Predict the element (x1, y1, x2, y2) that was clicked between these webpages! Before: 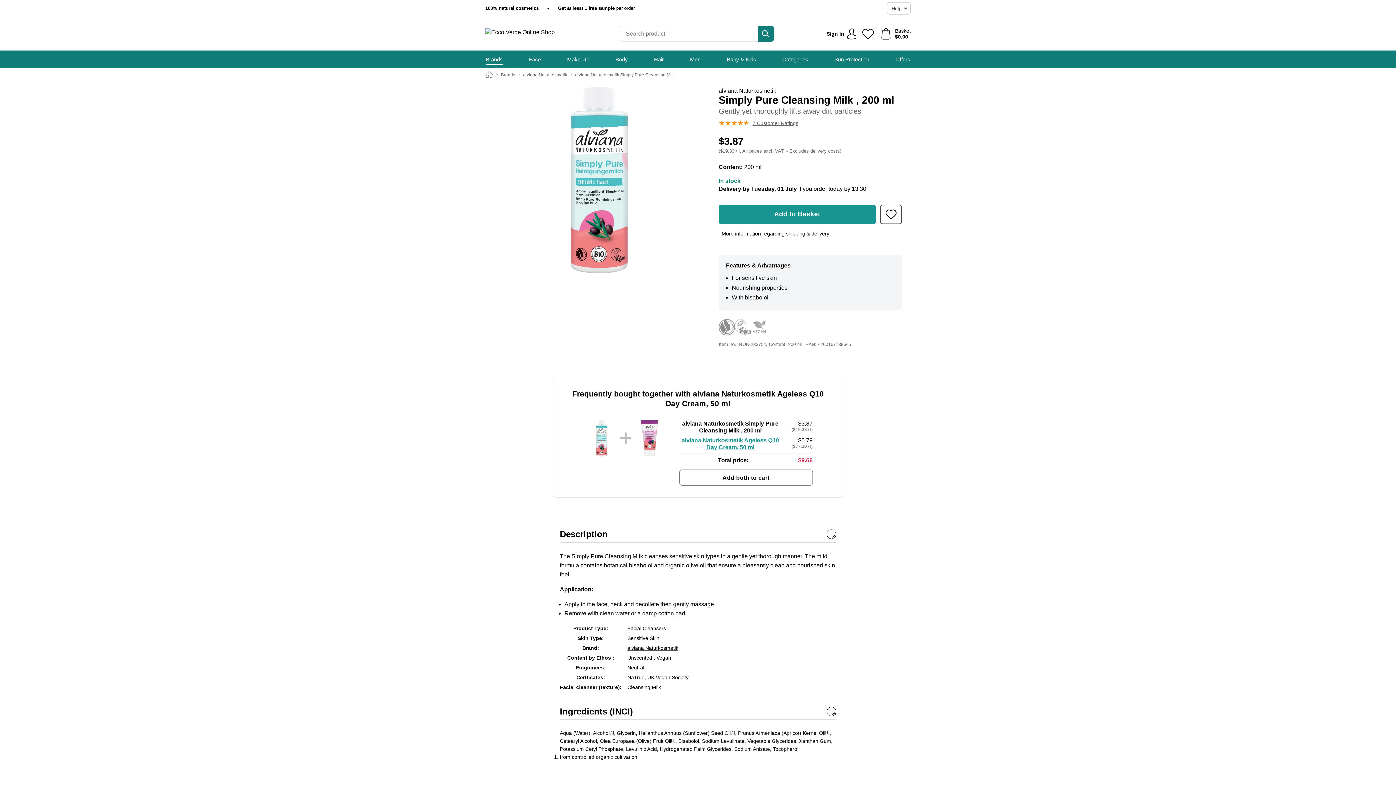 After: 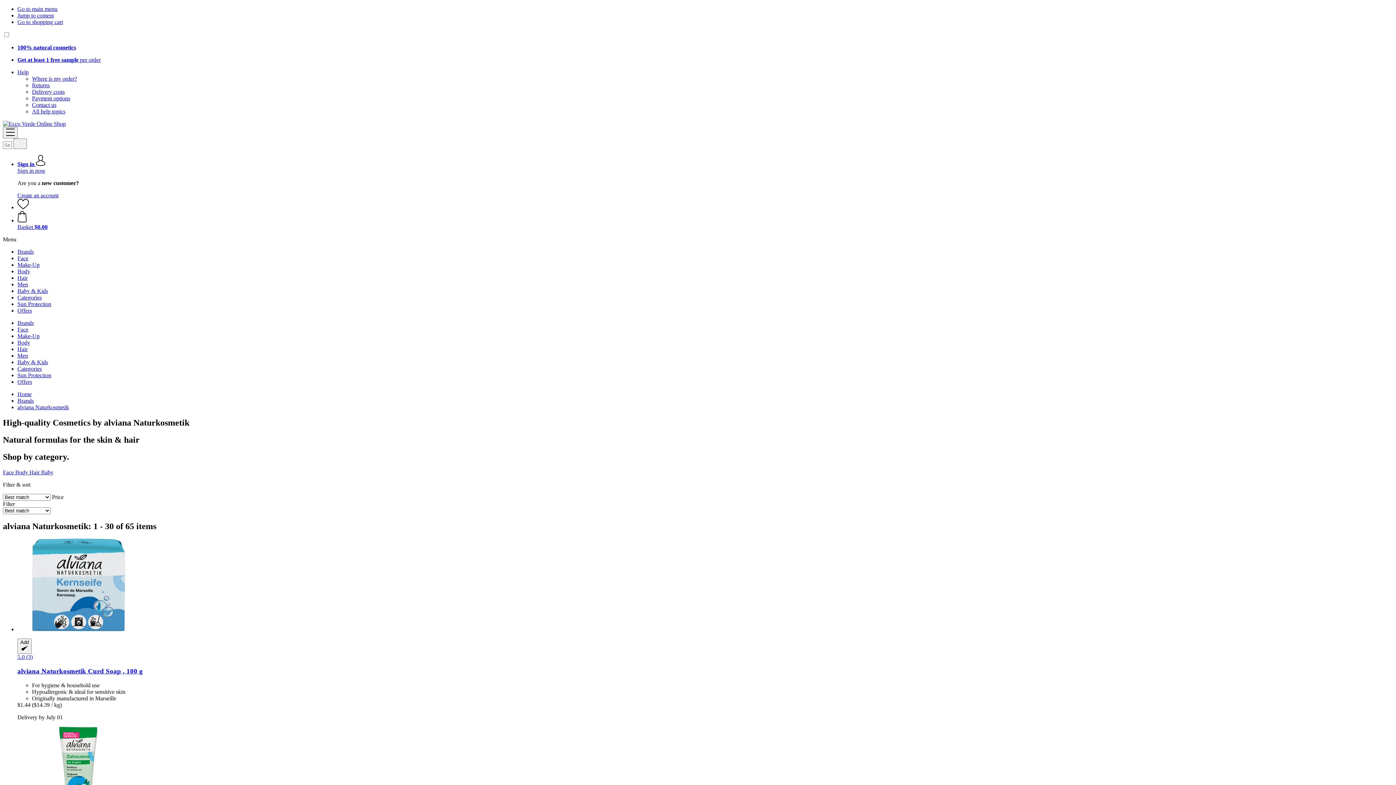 Action: label: alviana Naturkosmetik bbox: (523, 72, 567, 77)